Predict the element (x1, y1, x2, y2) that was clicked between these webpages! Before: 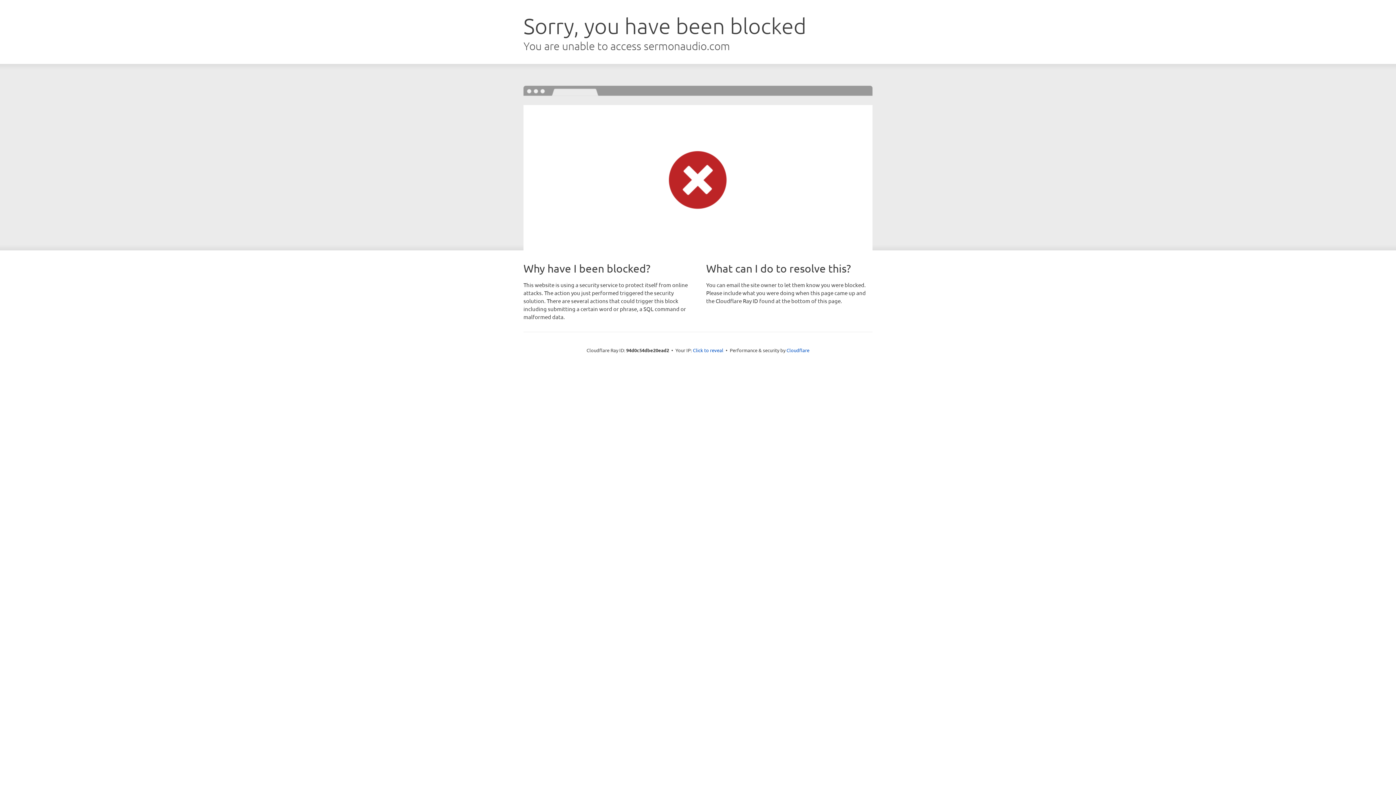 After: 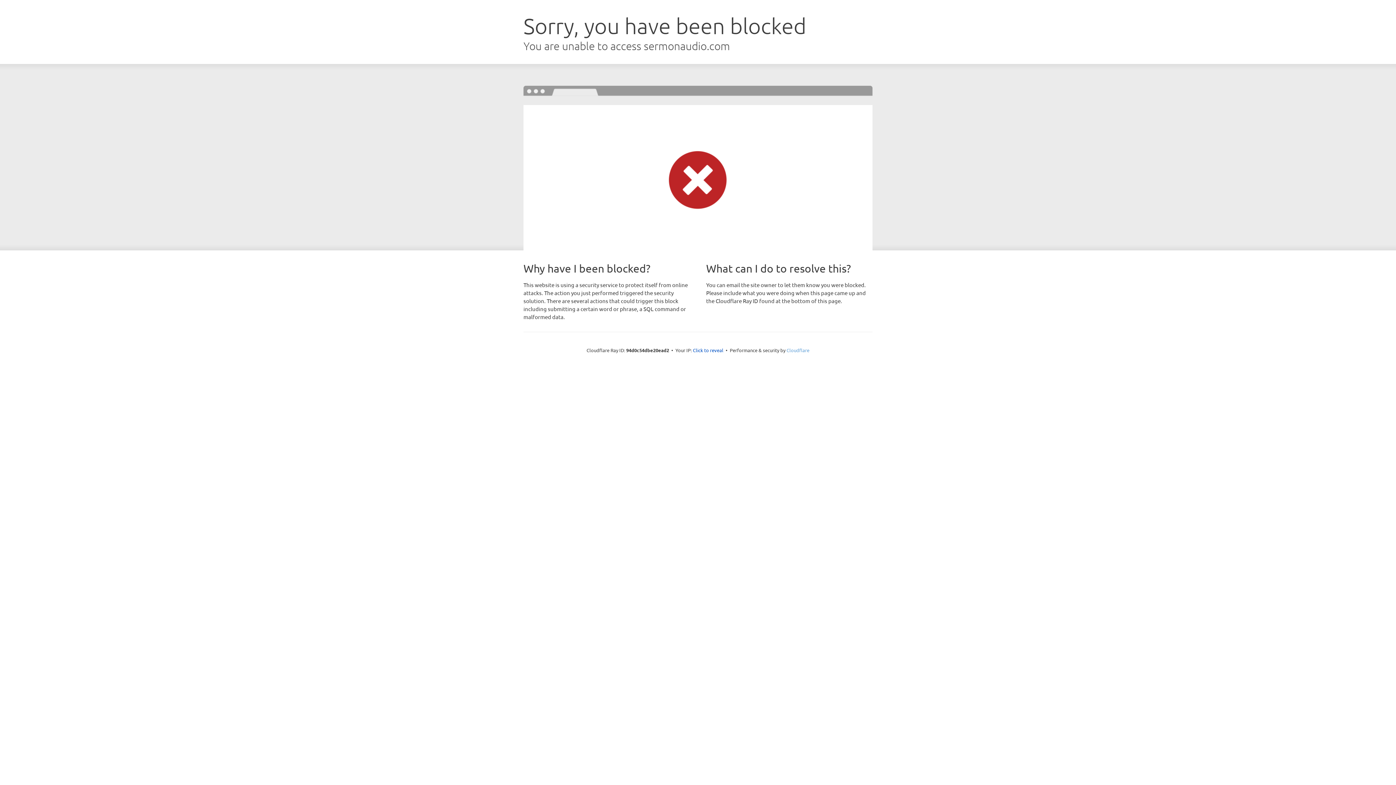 Action: label: Cloudflare bbox: (786, 347, 809, 353)